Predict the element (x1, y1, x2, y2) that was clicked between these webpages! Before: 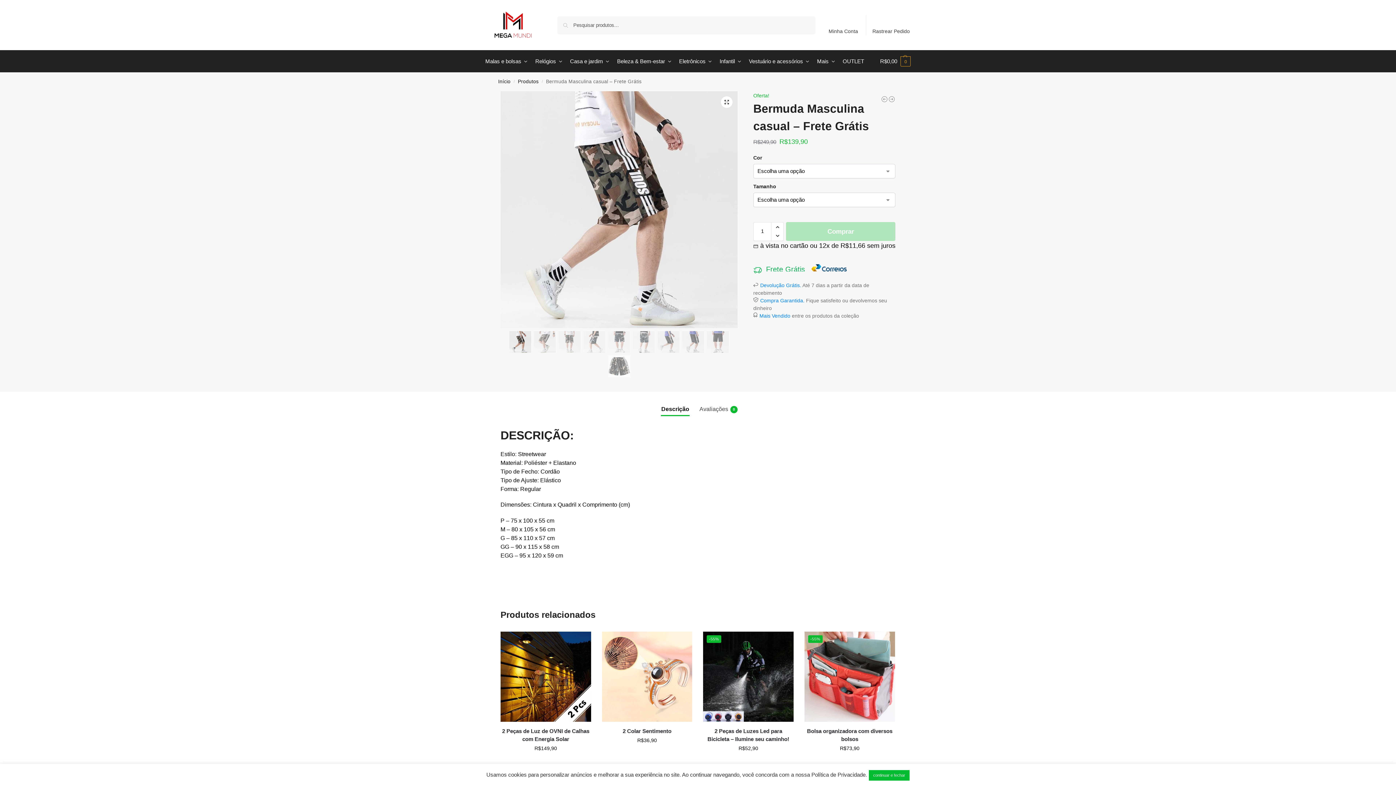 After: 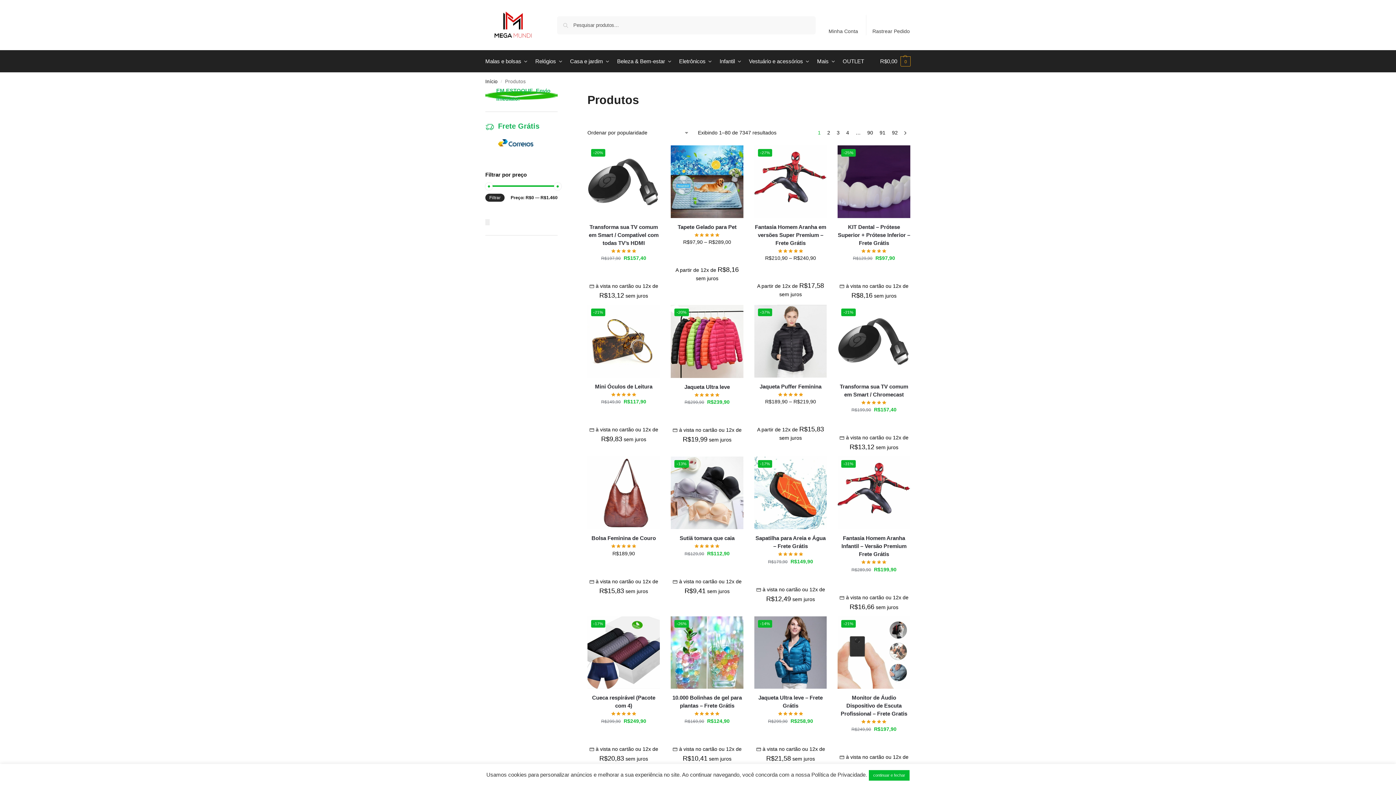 Action: bbox: (518, 78, 538, 84) label: Produtos